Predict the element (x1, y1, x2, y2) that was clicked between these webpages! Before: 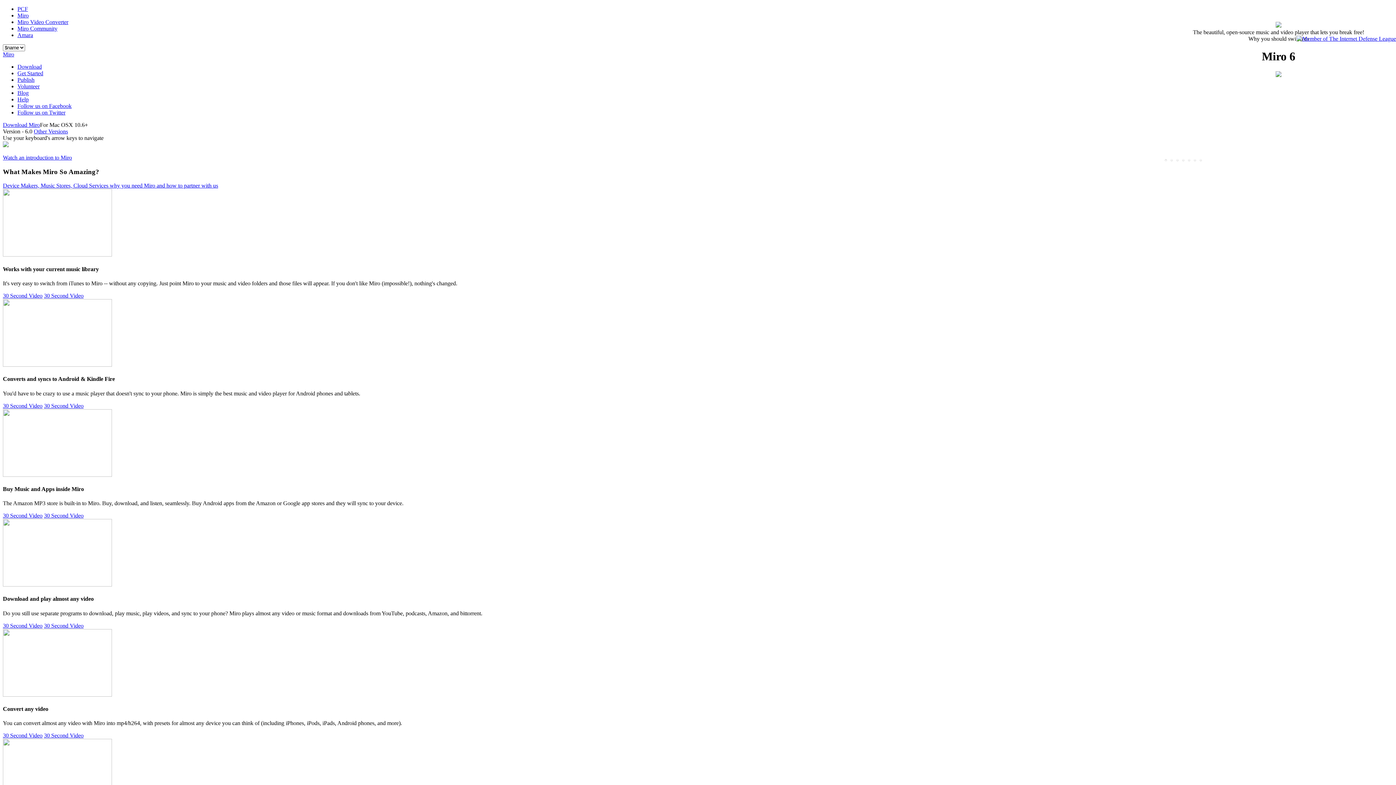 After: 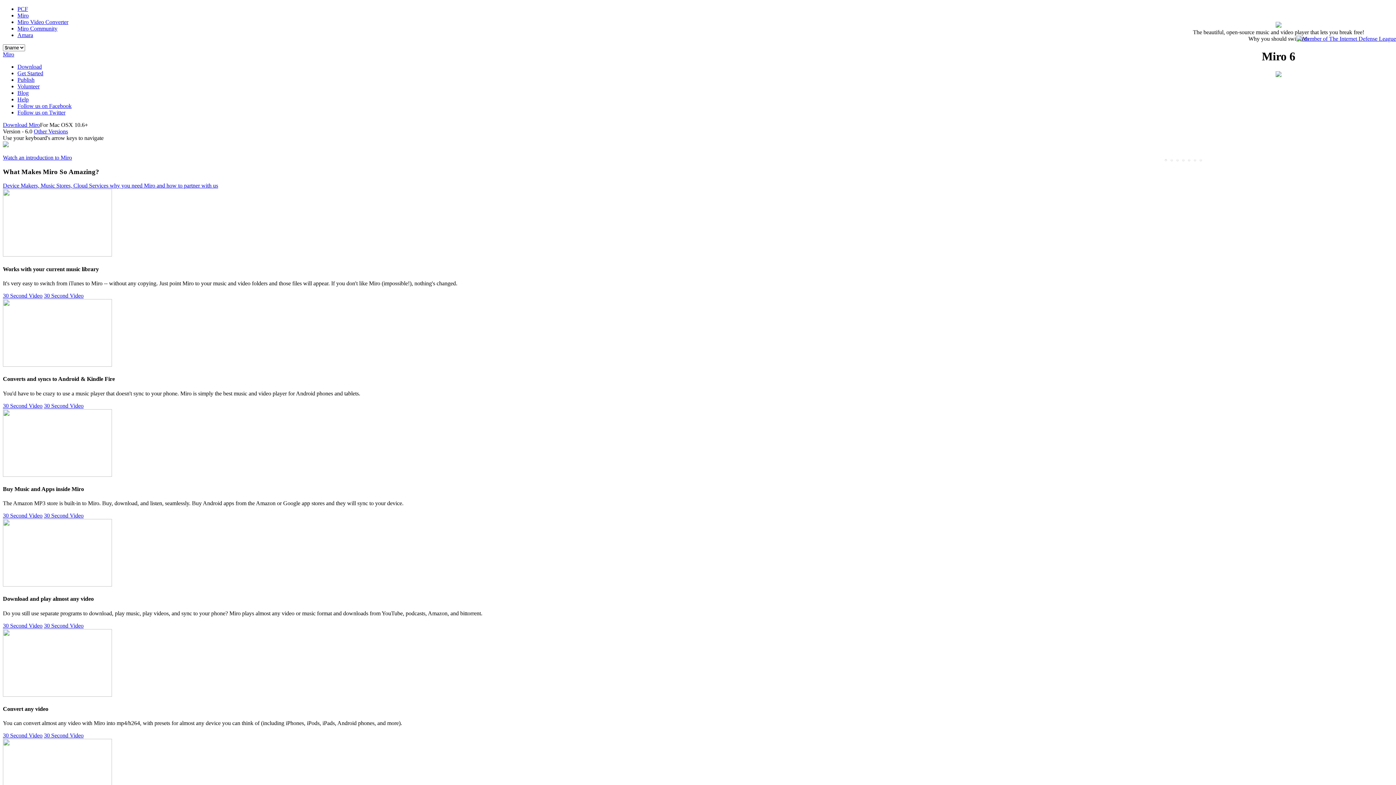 Action: bbox: (2, 142, 8, 148) label: Watch an introduction to Miro